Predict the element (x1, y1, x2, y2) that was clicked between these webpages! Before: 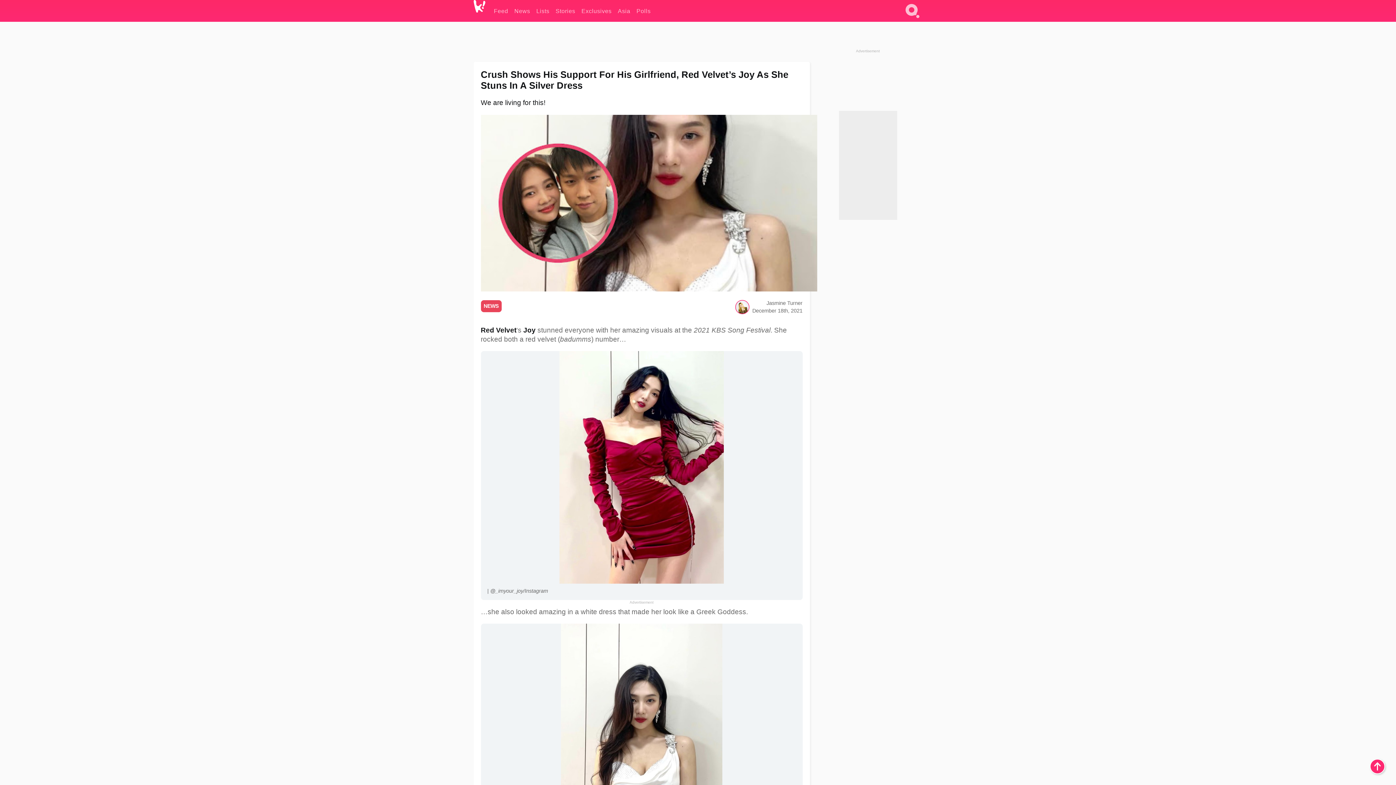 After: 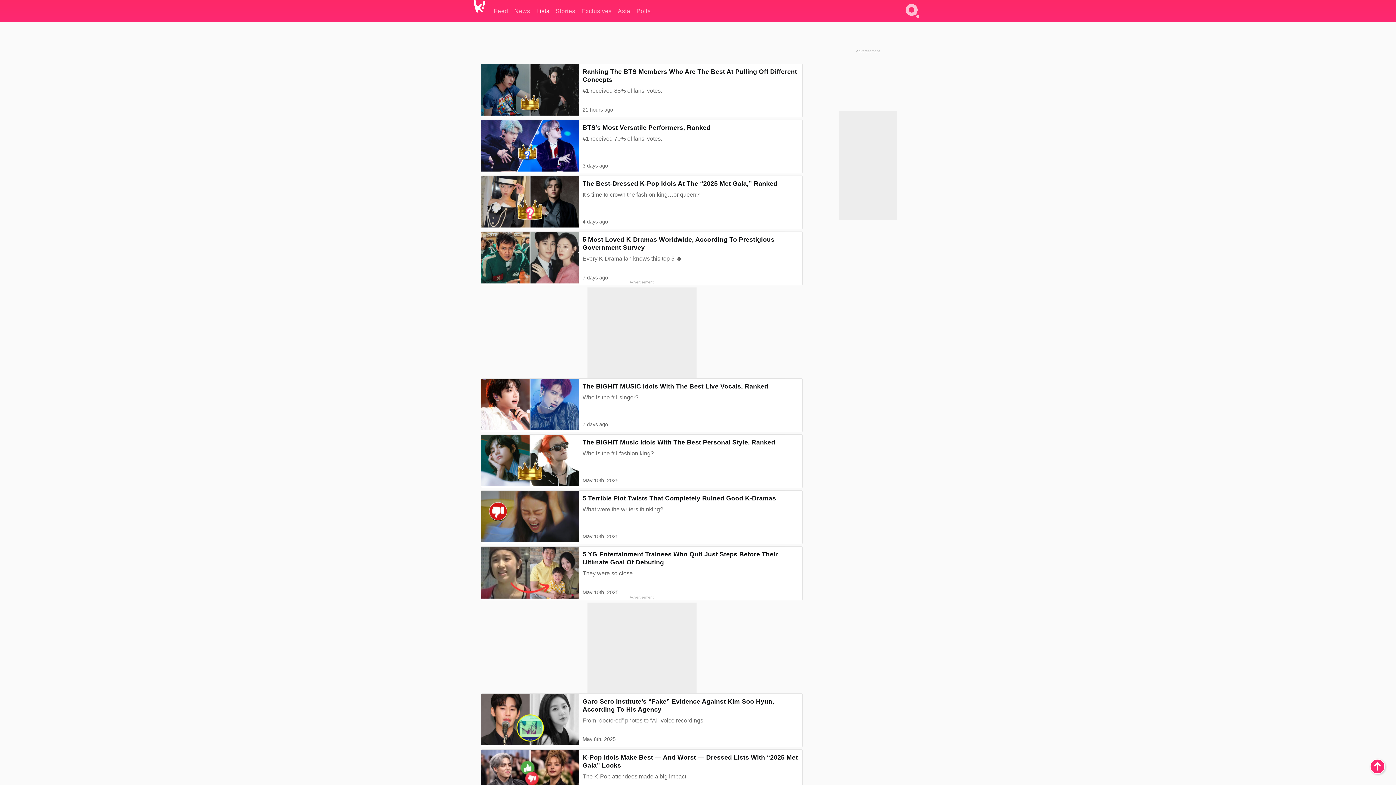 Action: label: Lists bbox: (536, 0, 549, 21)